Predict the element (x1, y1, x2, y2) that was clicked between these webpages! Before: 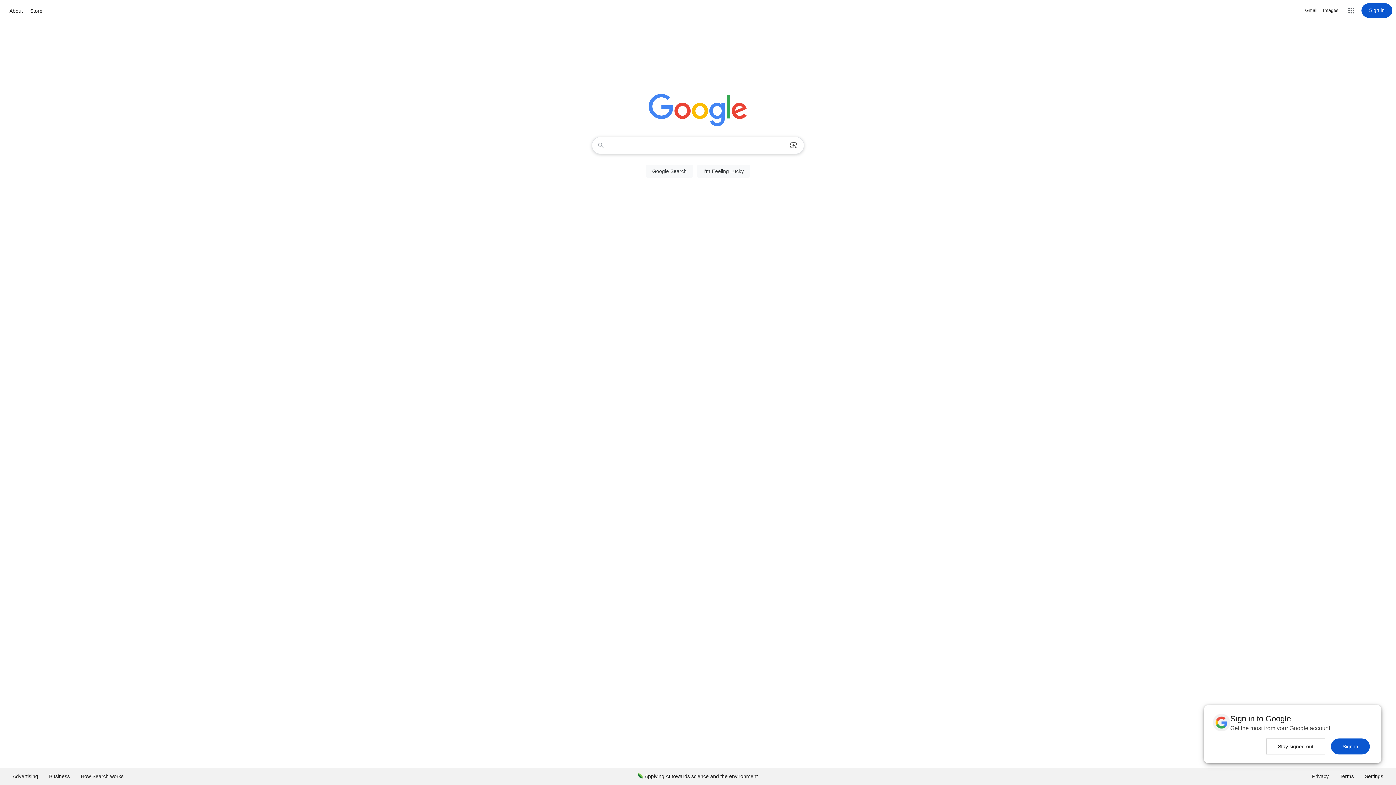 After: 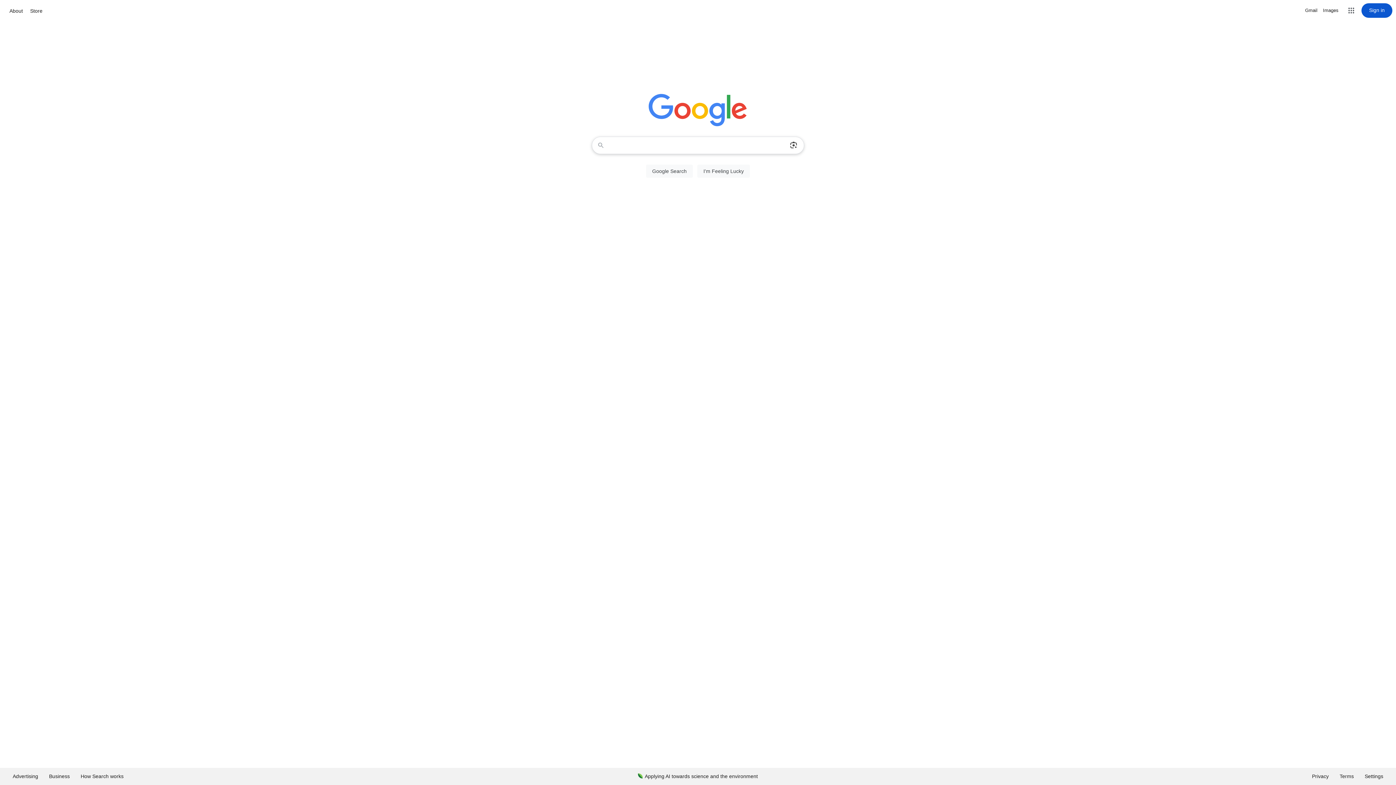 Action: bbox: (1266, 738, 1325, 754) label: Stay signed out